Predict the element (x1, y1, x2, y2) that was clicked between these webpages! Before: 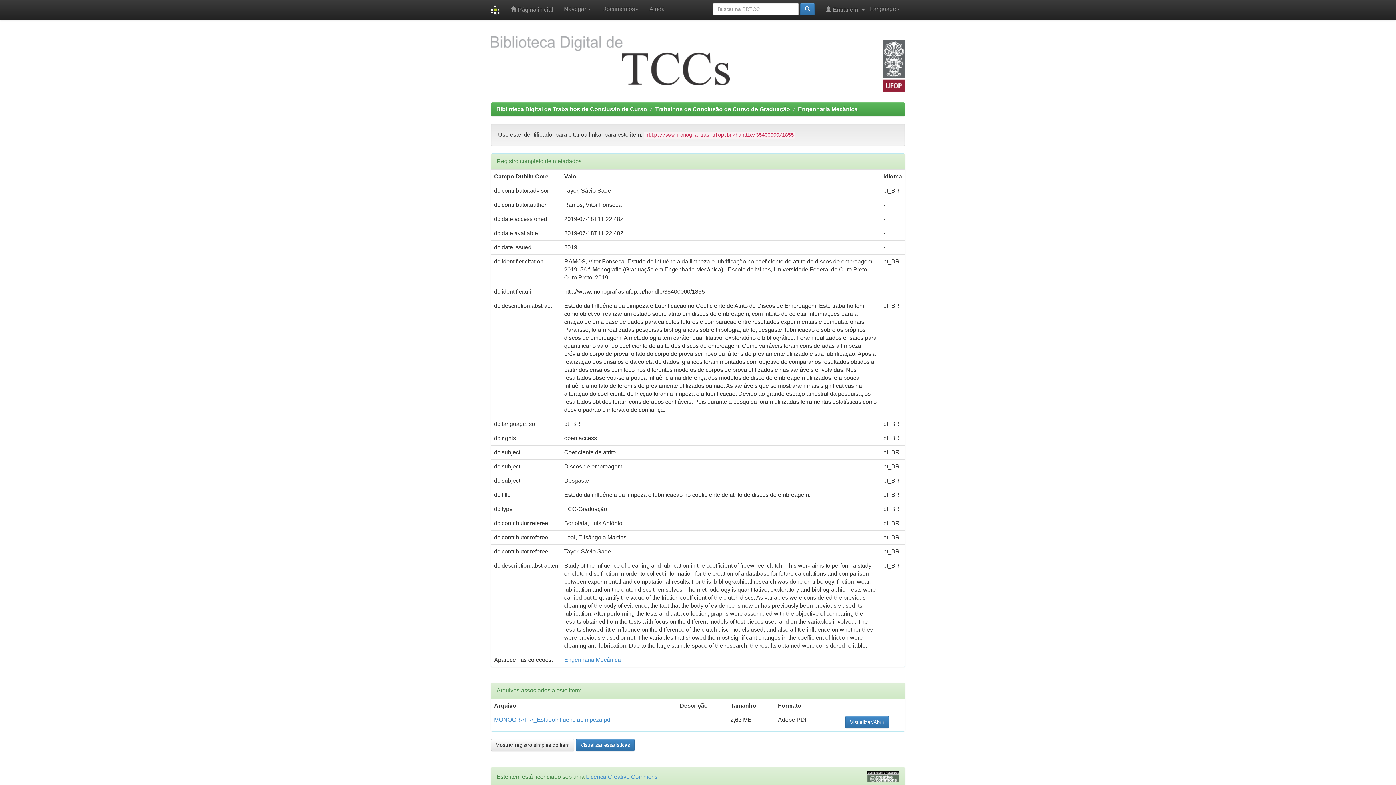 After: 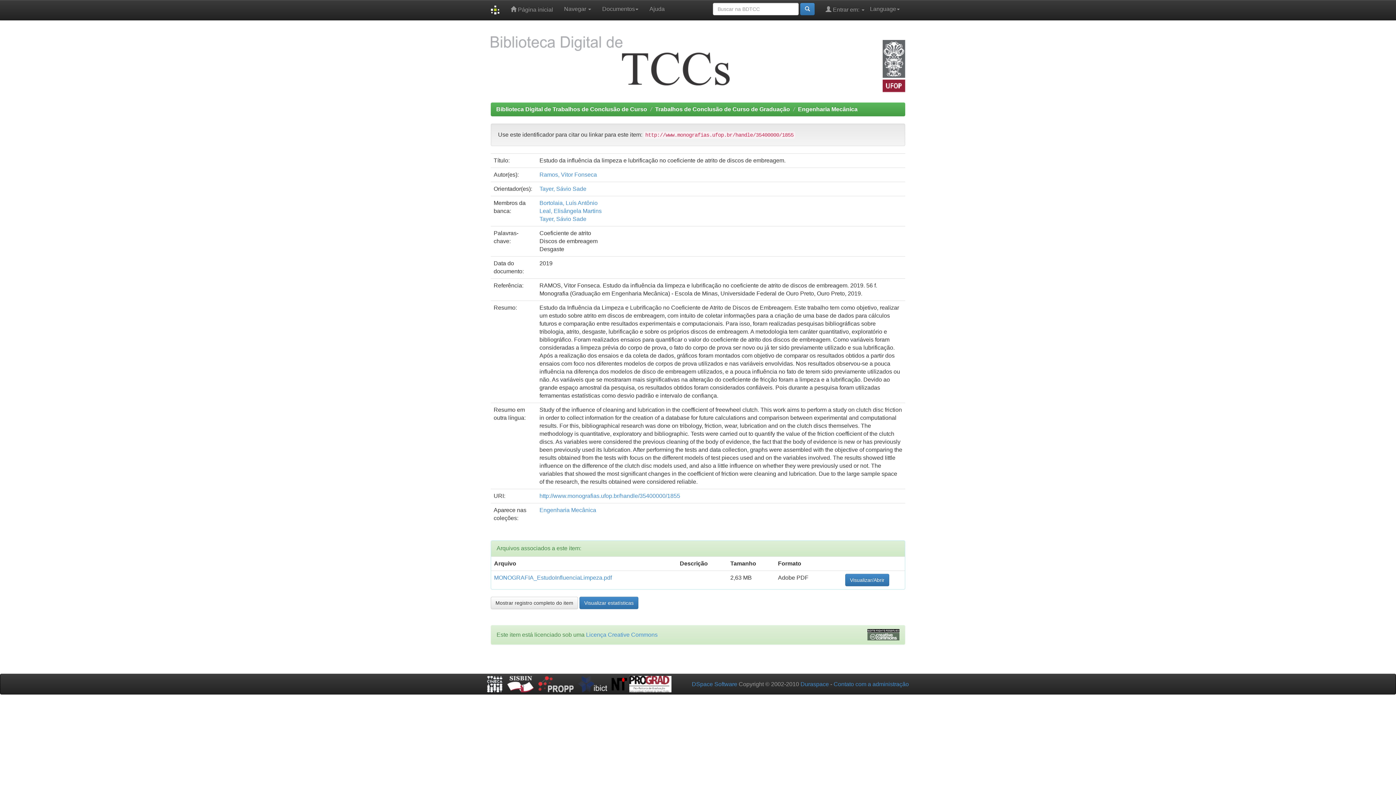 Action: bbox: (490, 739, 574, 751) label: Mostrar registro simples do item